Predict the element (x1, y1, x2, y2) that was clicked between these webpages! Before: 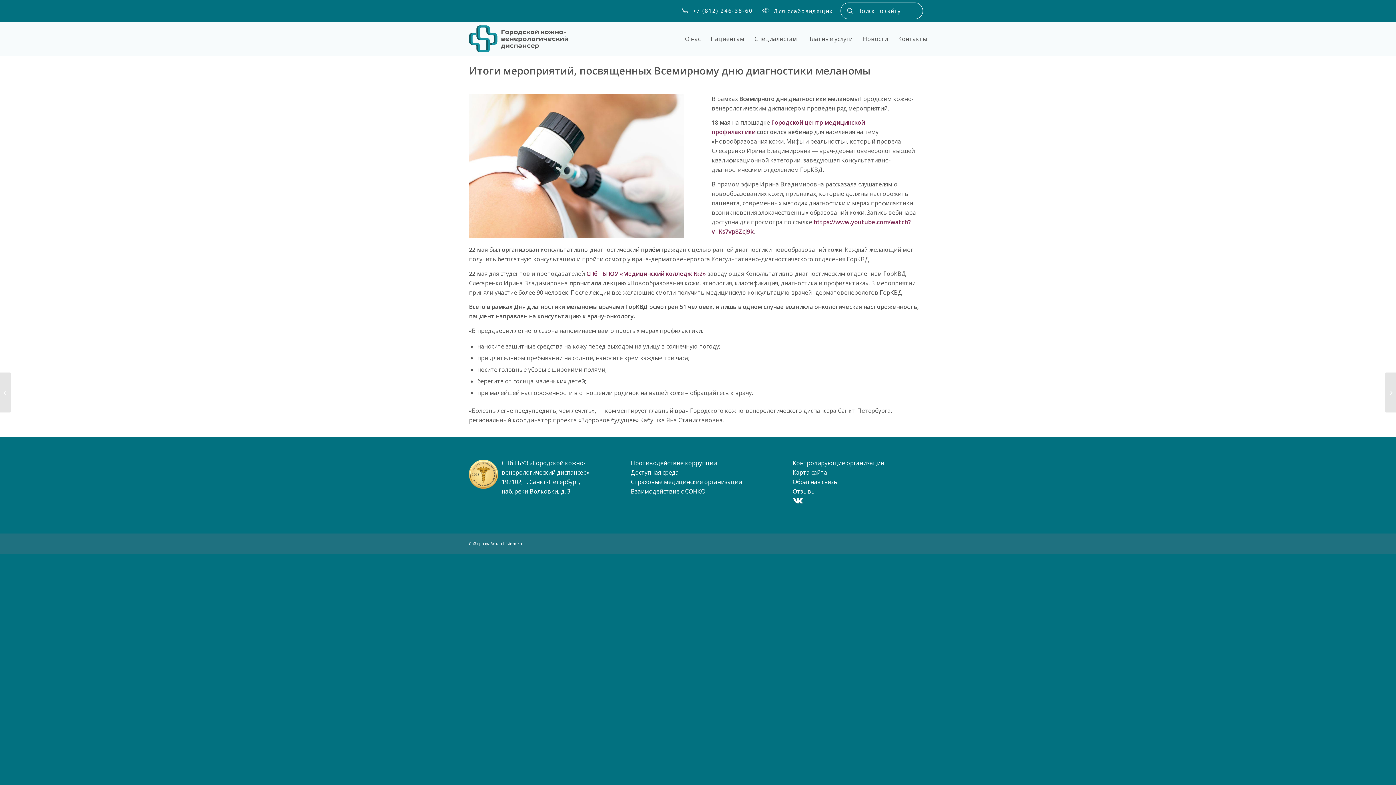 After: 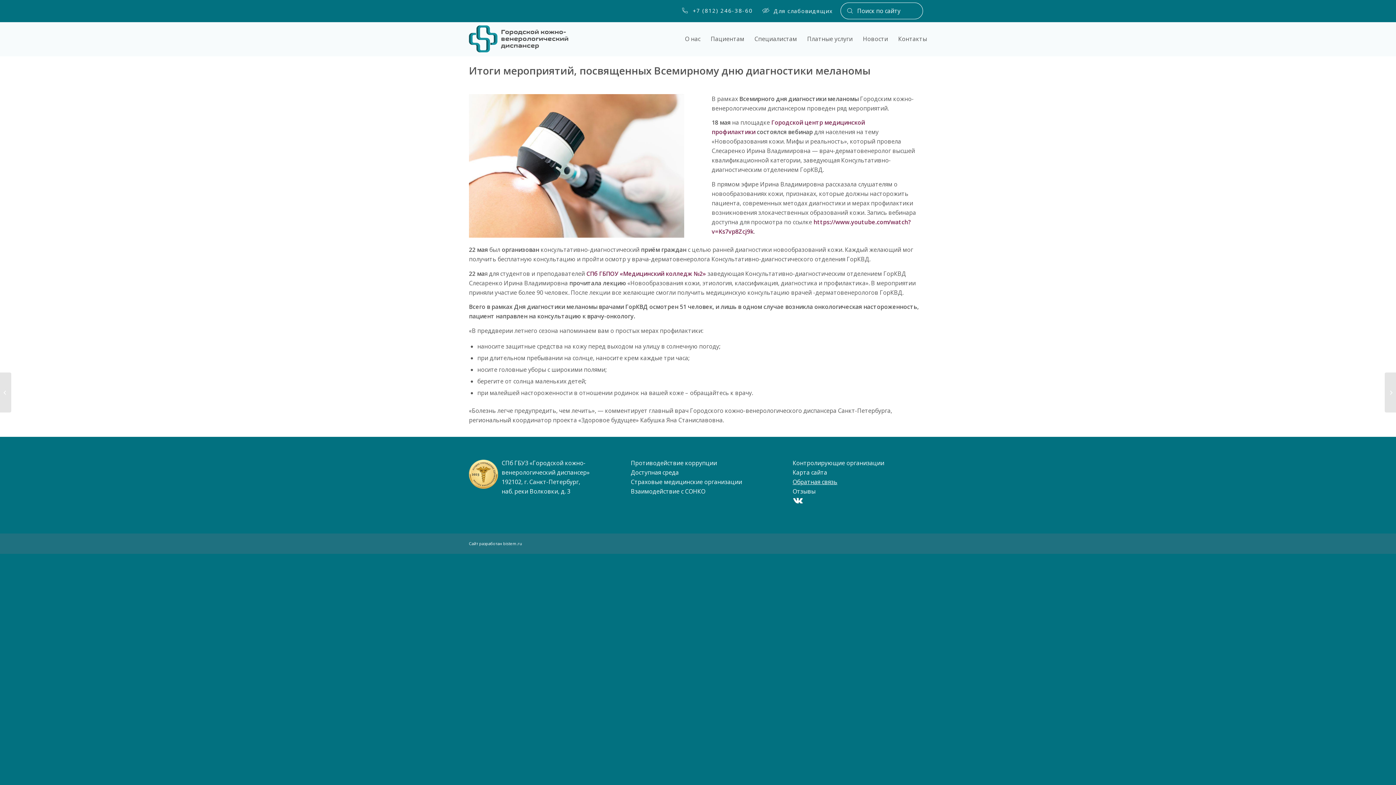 Action: bbox: (792, 478, 837, 486) label: Обратная связь